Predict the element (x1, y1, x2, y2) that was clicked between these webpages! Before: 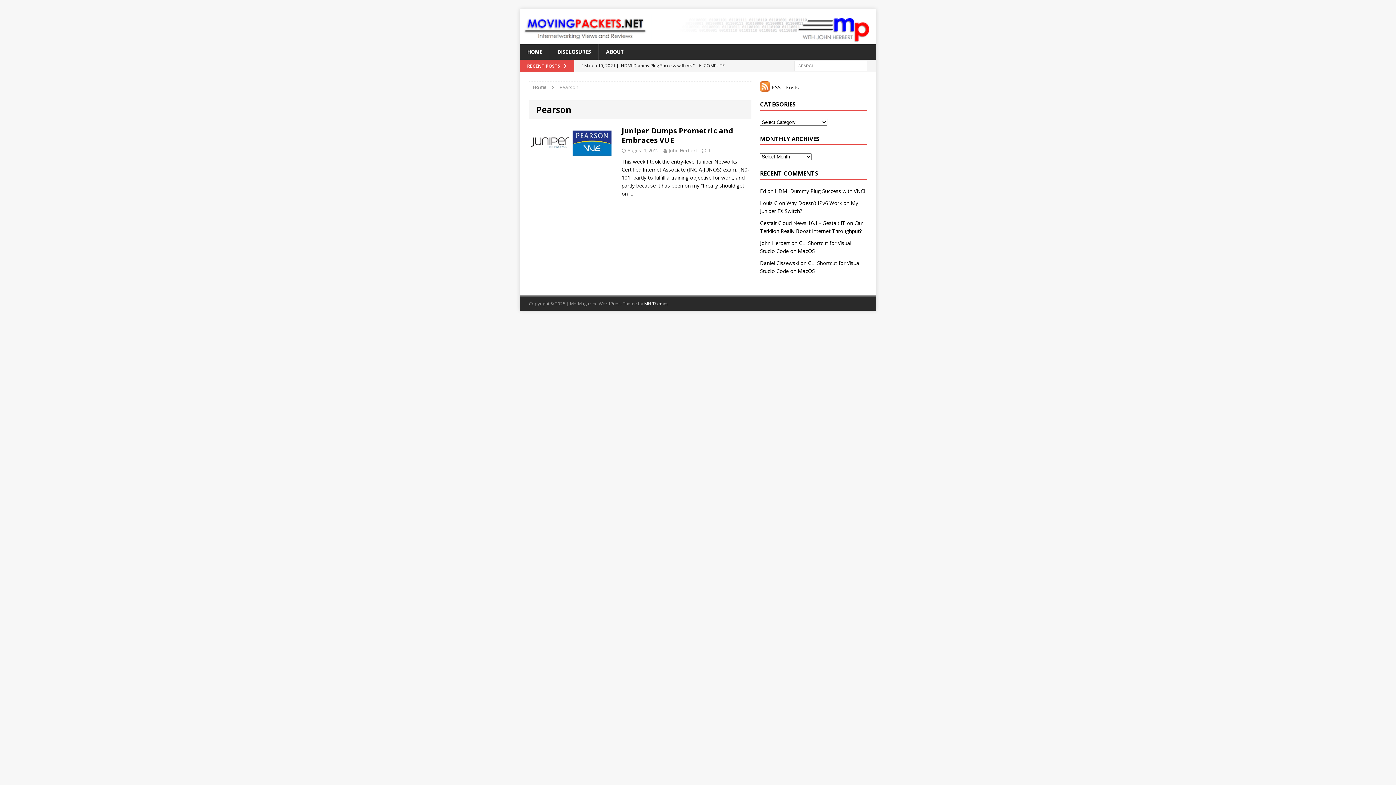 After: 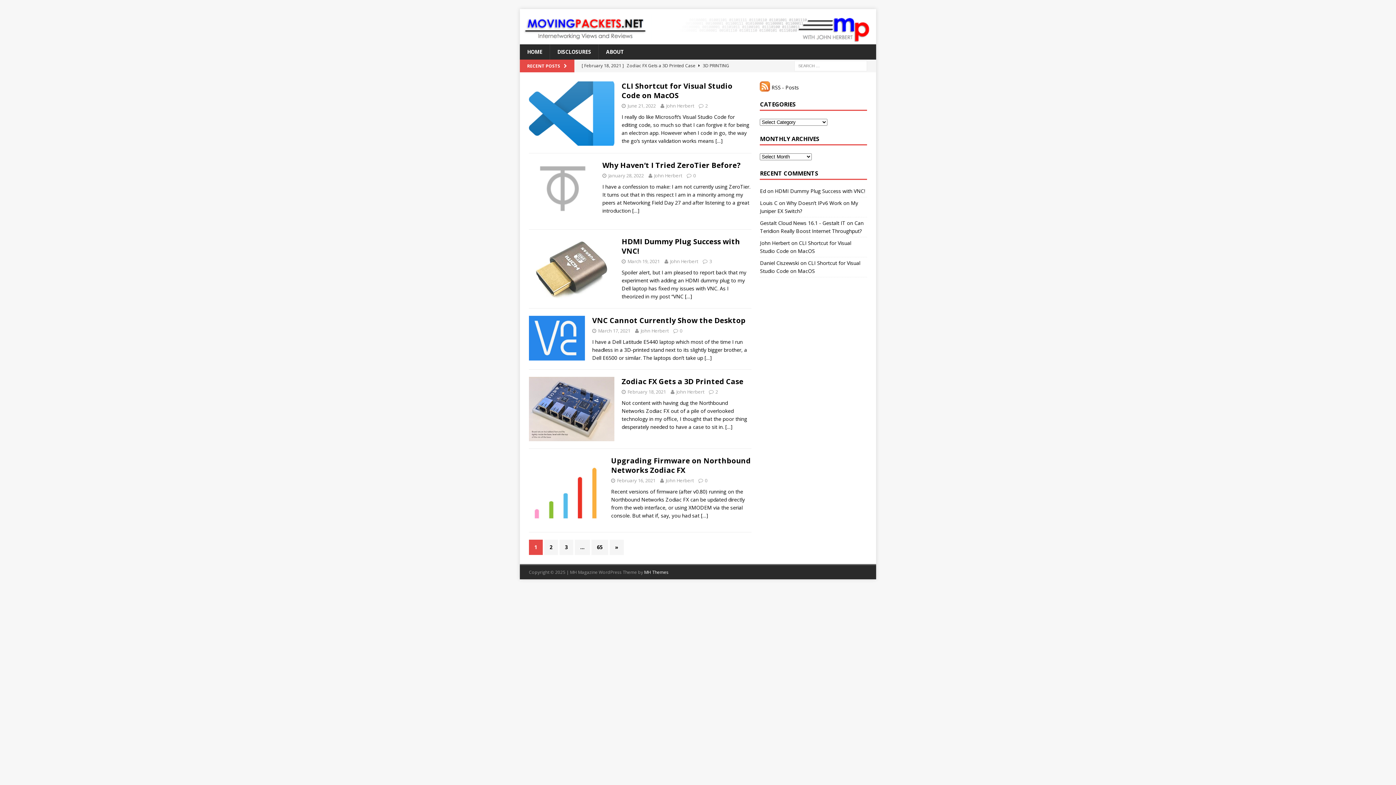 Action: label: Home bbox: (532, 84, 546, 90)